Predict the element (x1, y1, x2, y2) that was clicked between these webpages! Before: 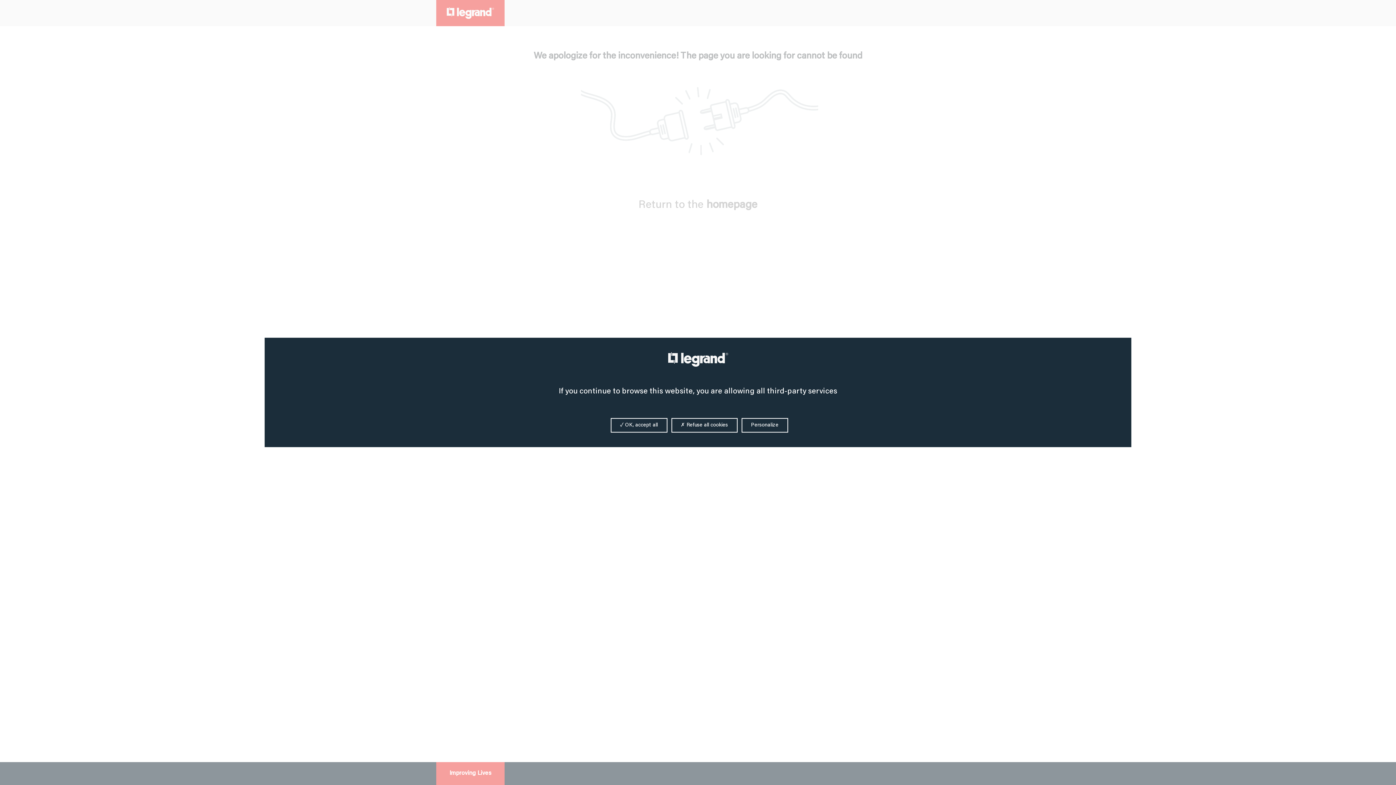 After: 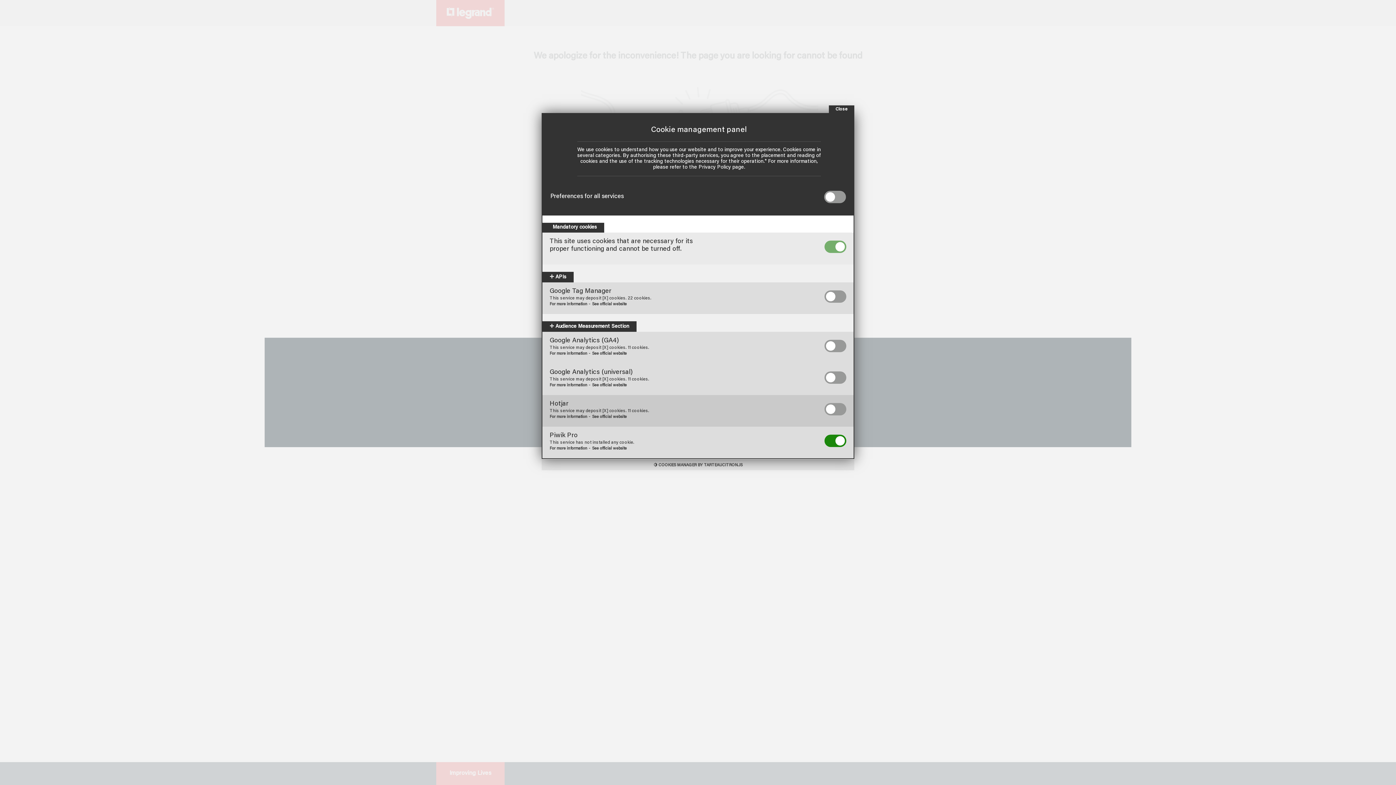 Action: bbox: (741, 418, 788, 432) label: Personalize